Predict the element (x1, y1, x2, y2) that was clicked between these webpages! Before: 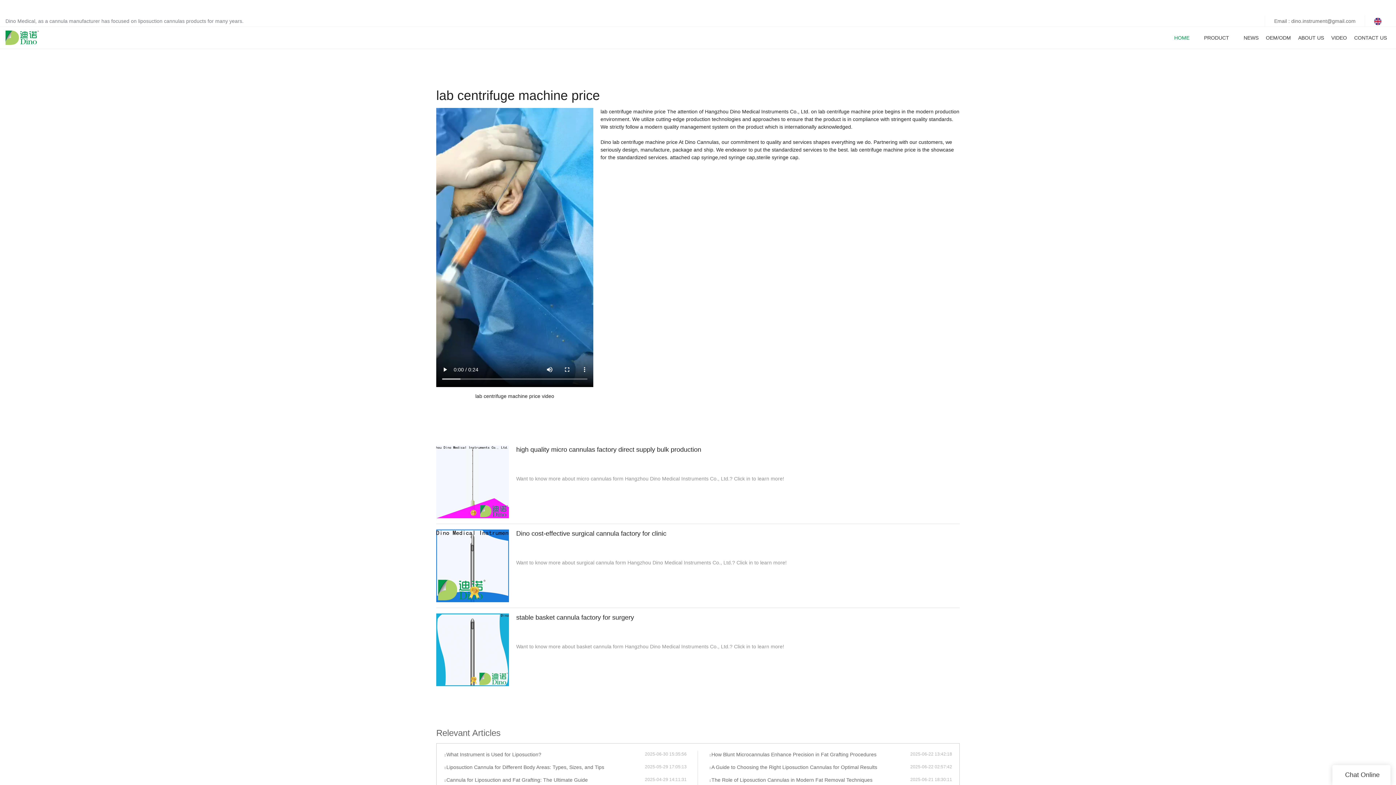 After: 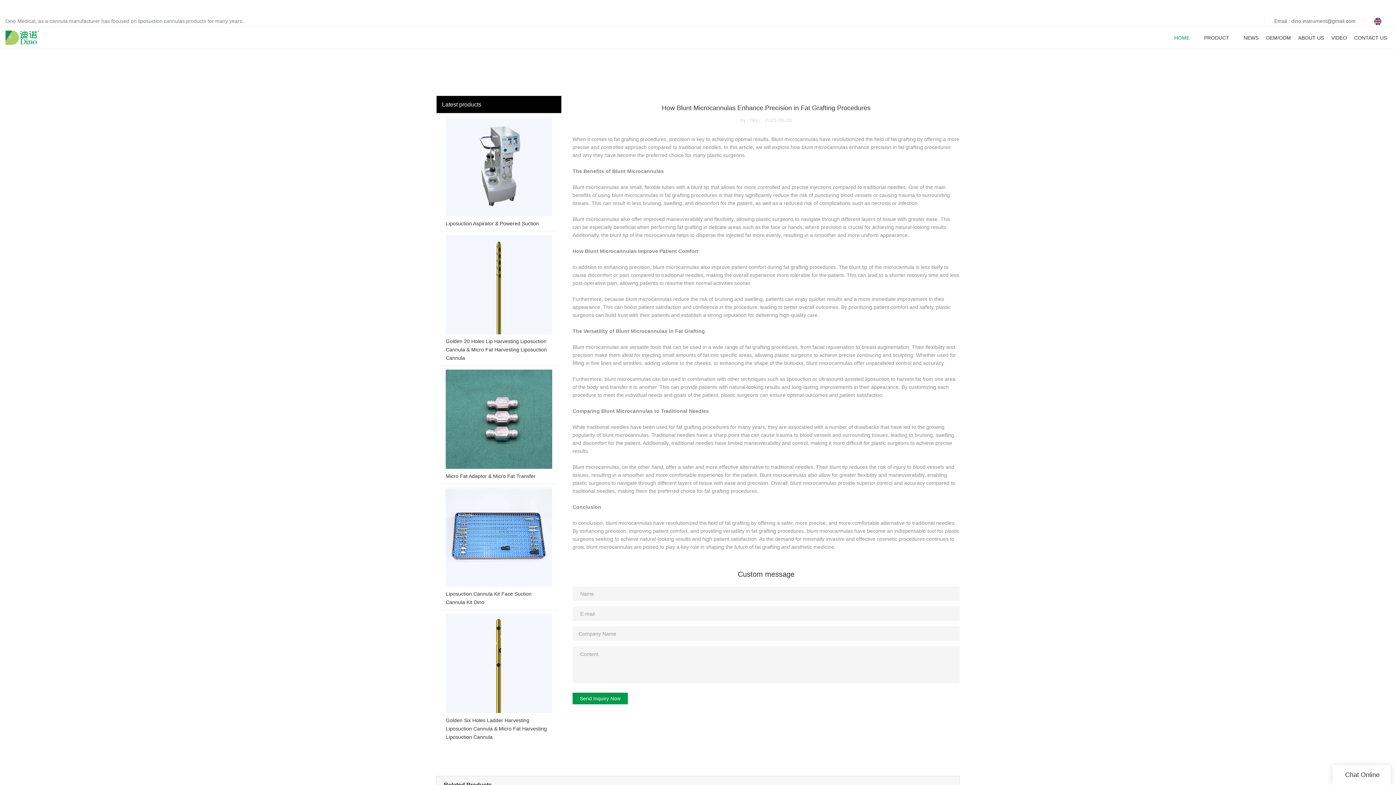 Action: bbox: (709, 751, 910, 758) label: How Blunt Microcannulas Enhance Precision in Fat Grafting Procedures